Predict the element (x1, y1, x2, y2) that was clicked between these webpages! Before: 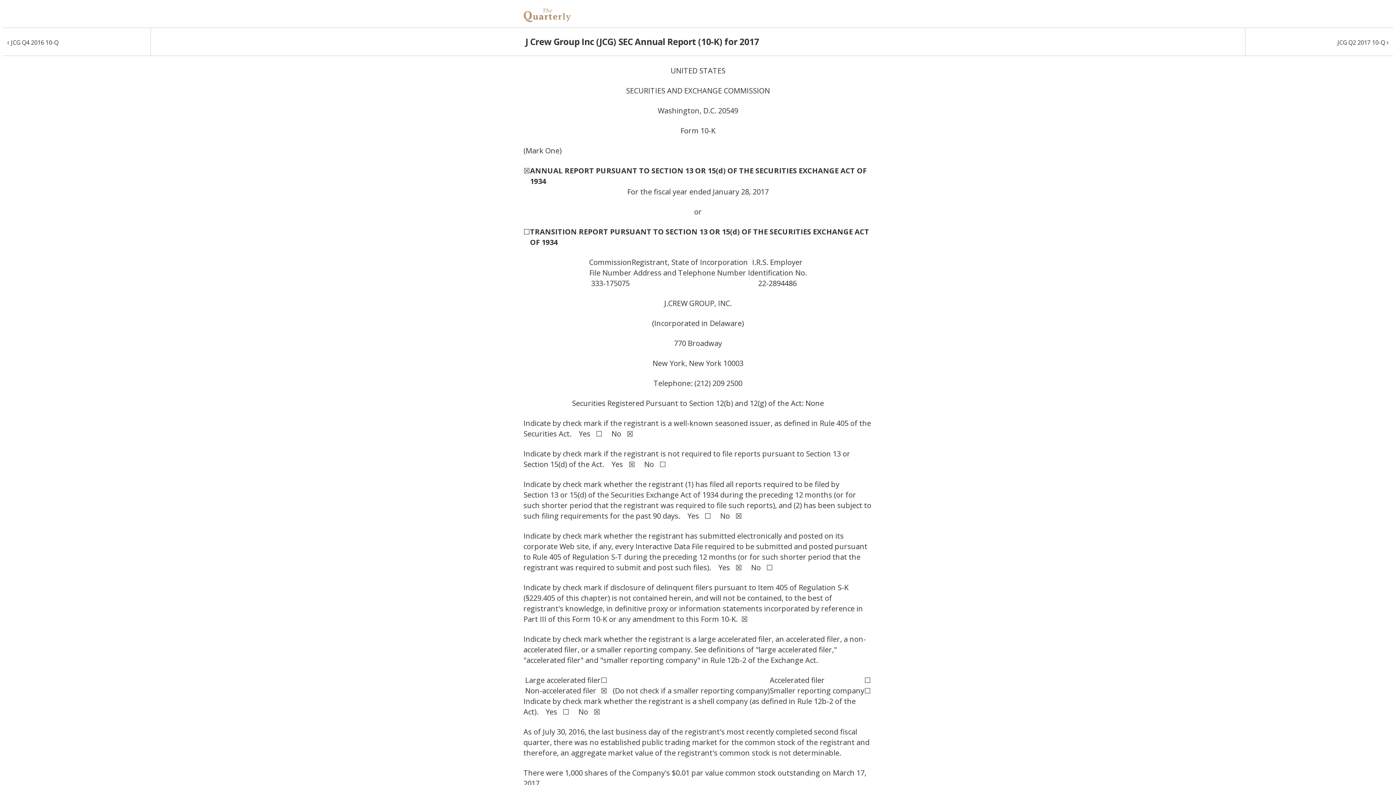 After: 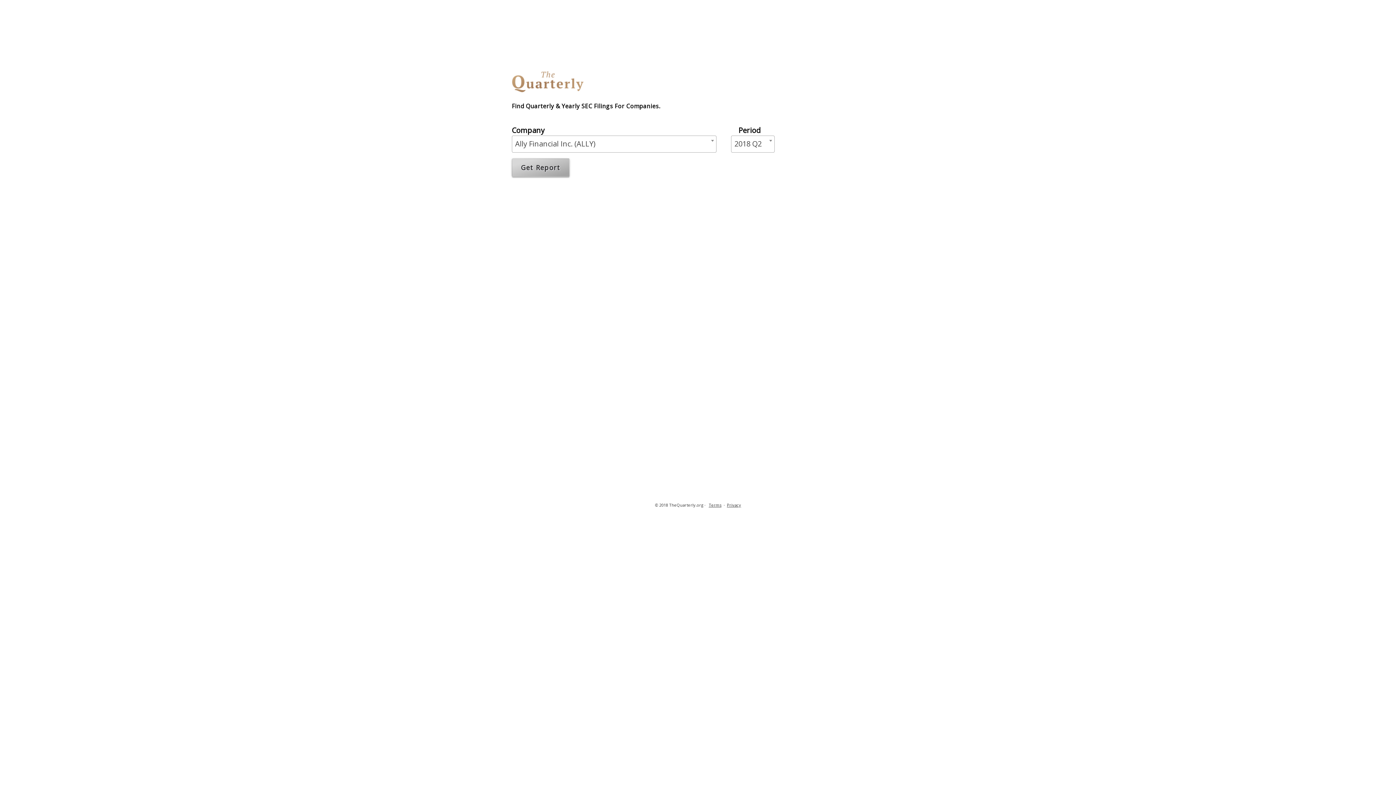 Action: bbox: (523, 9, 570, 19)